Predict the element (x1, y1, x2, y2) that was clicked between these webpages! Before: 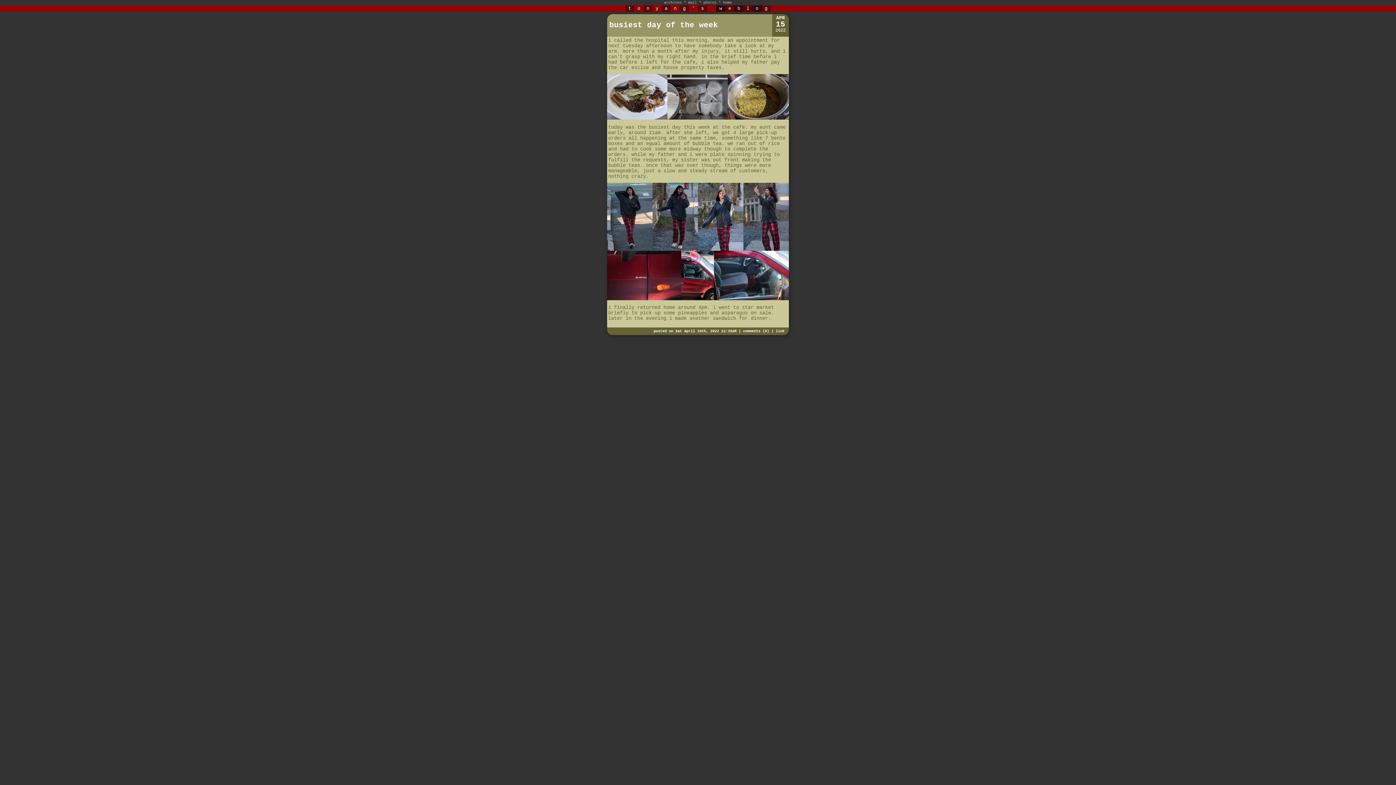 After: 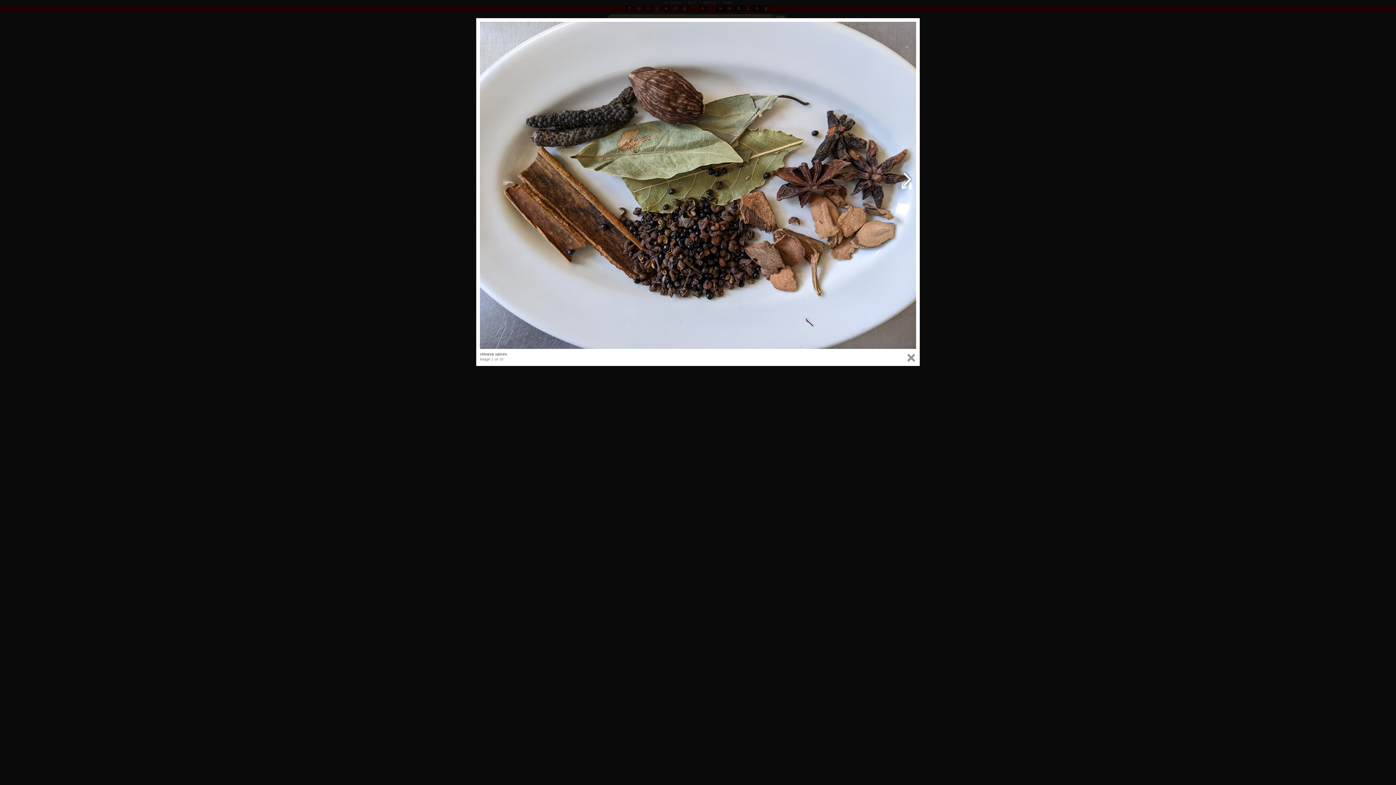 Action: bbox: (607, 74, 667, 119)